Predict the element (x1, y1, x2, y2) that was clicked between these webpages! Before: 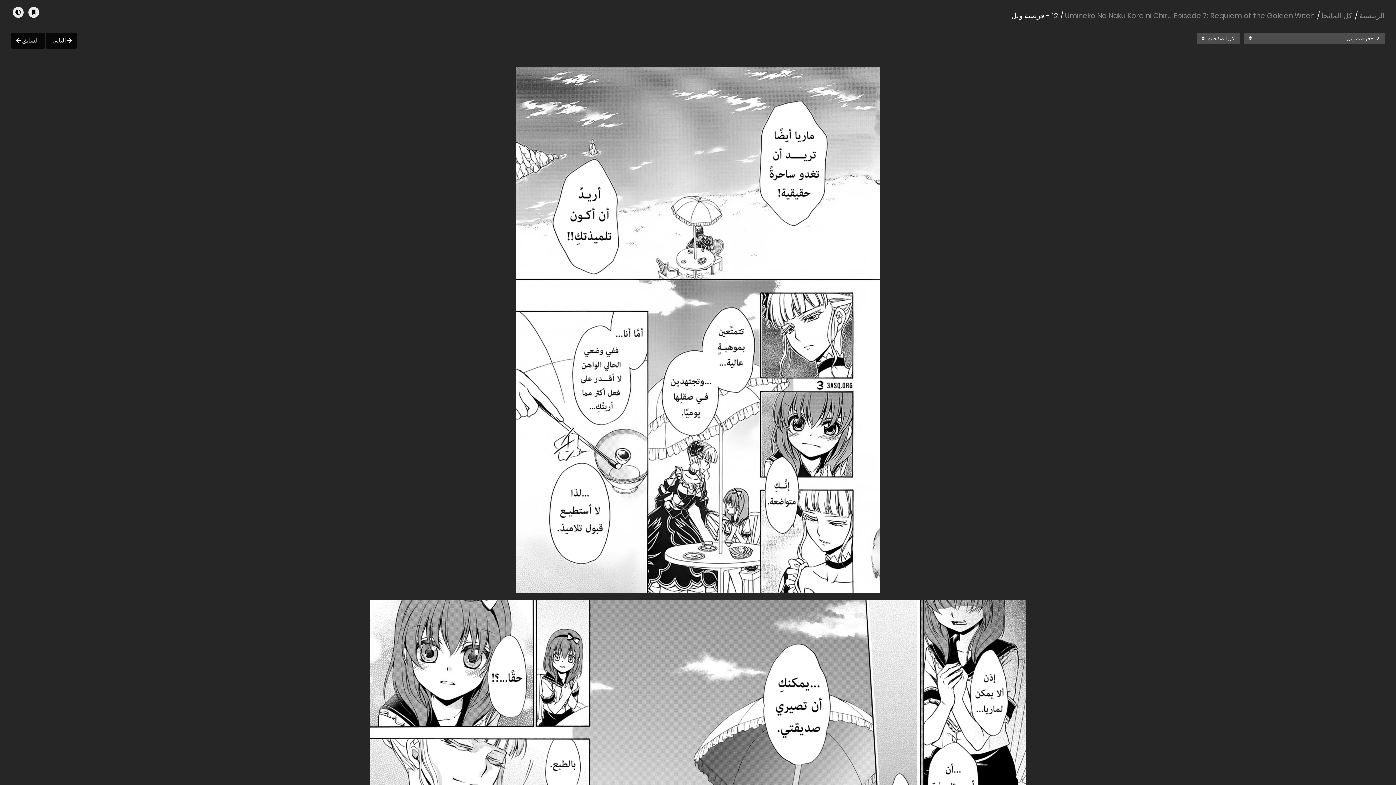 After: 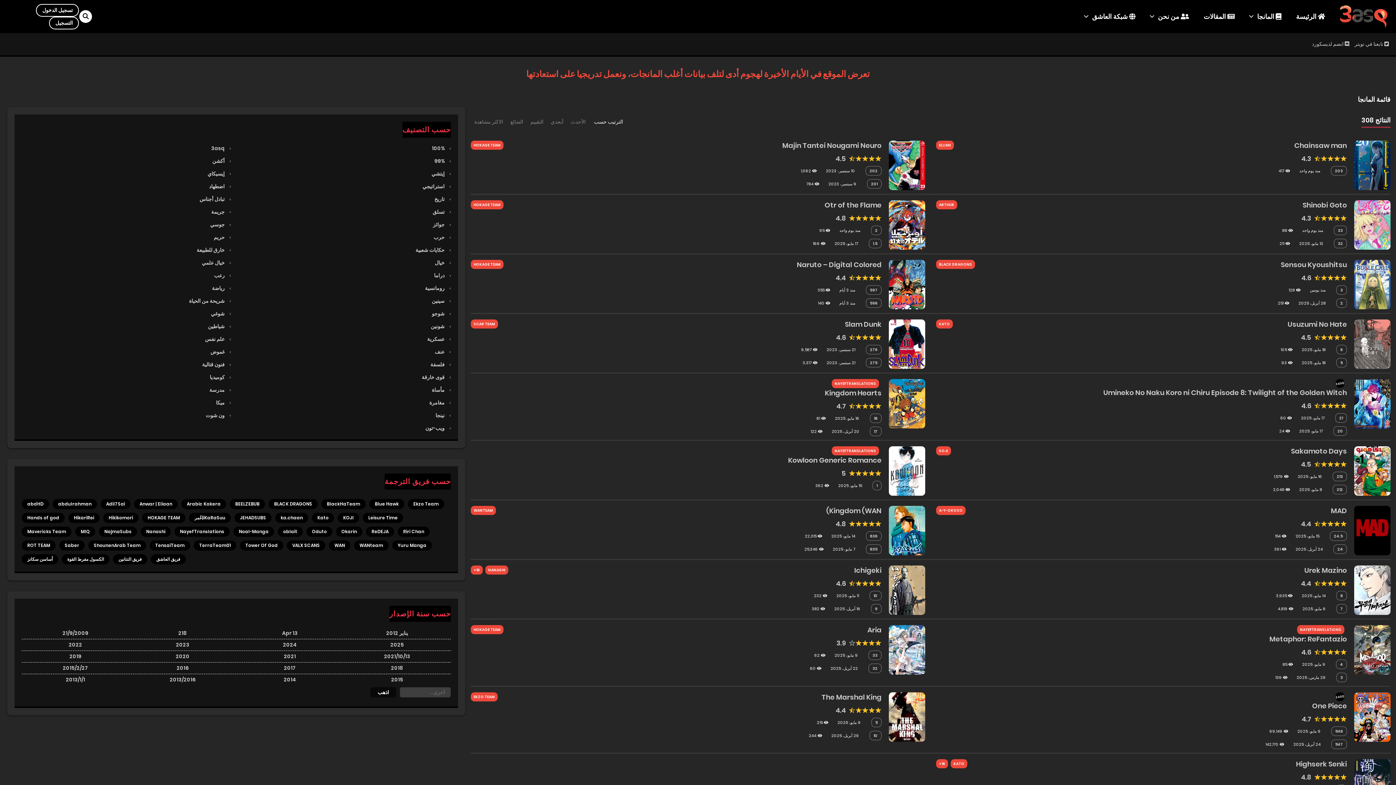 Action: label: كل المانجا bbox: (1321, 10, 1352, 20)